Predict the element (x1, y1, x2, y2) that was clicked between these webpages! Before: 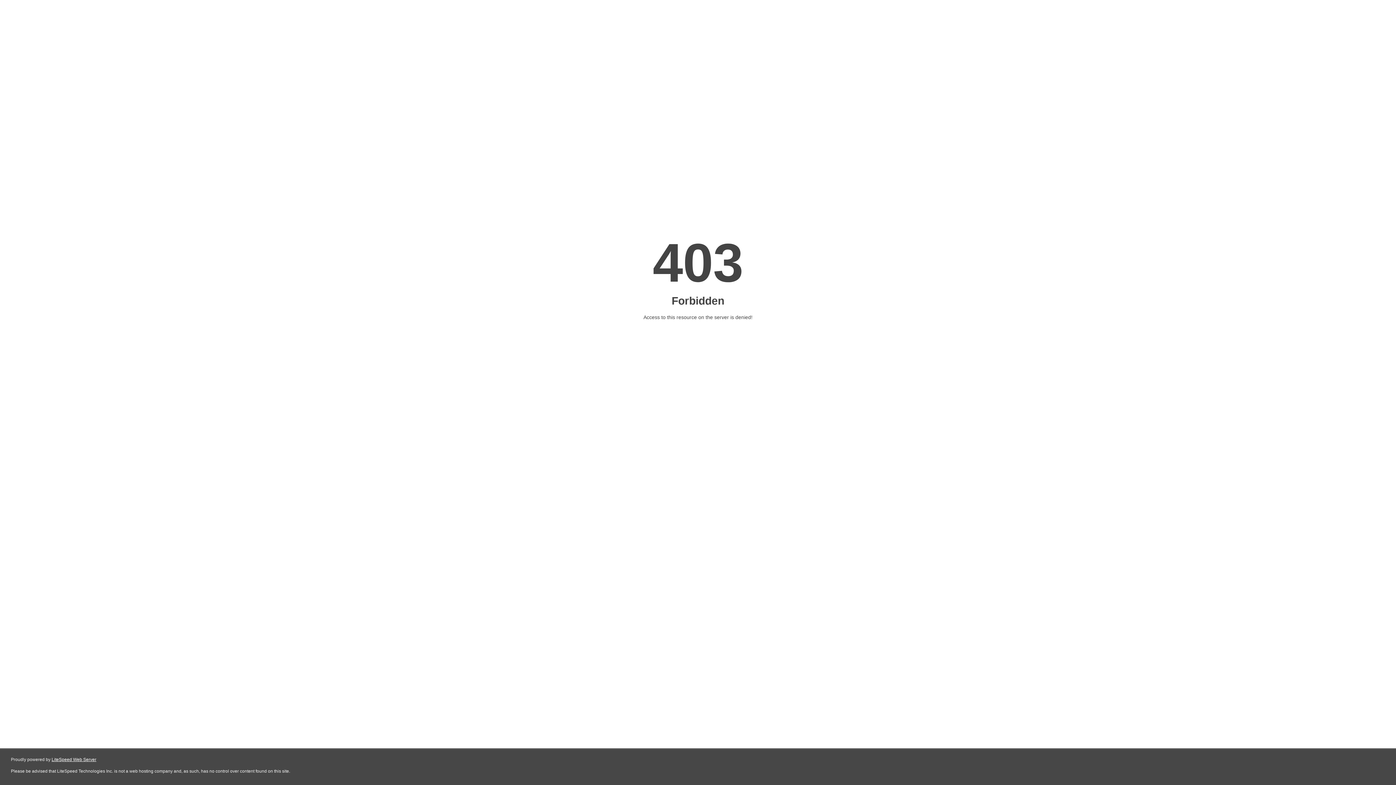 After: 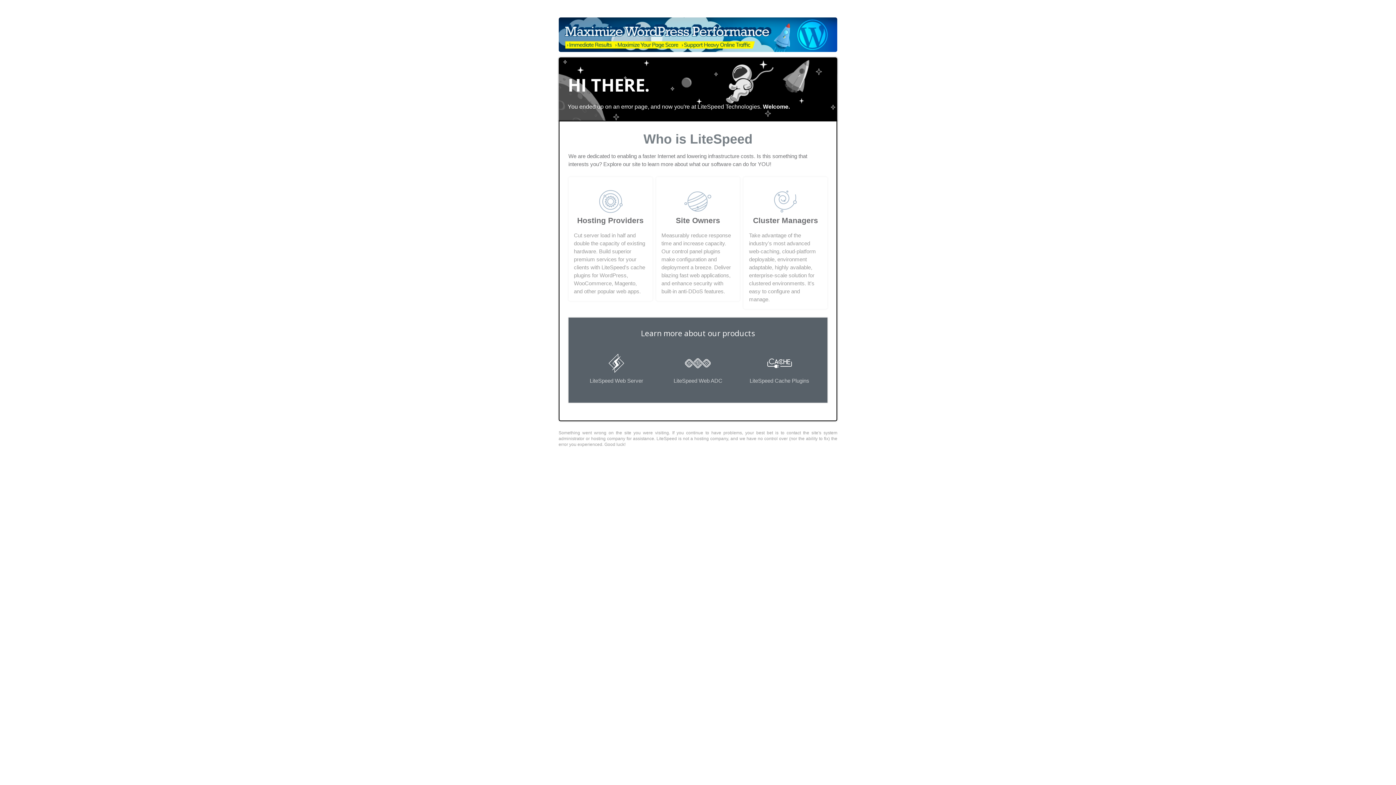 Action: bbox: (51, 757, 96, 762) label: LiteSpeed Web Server